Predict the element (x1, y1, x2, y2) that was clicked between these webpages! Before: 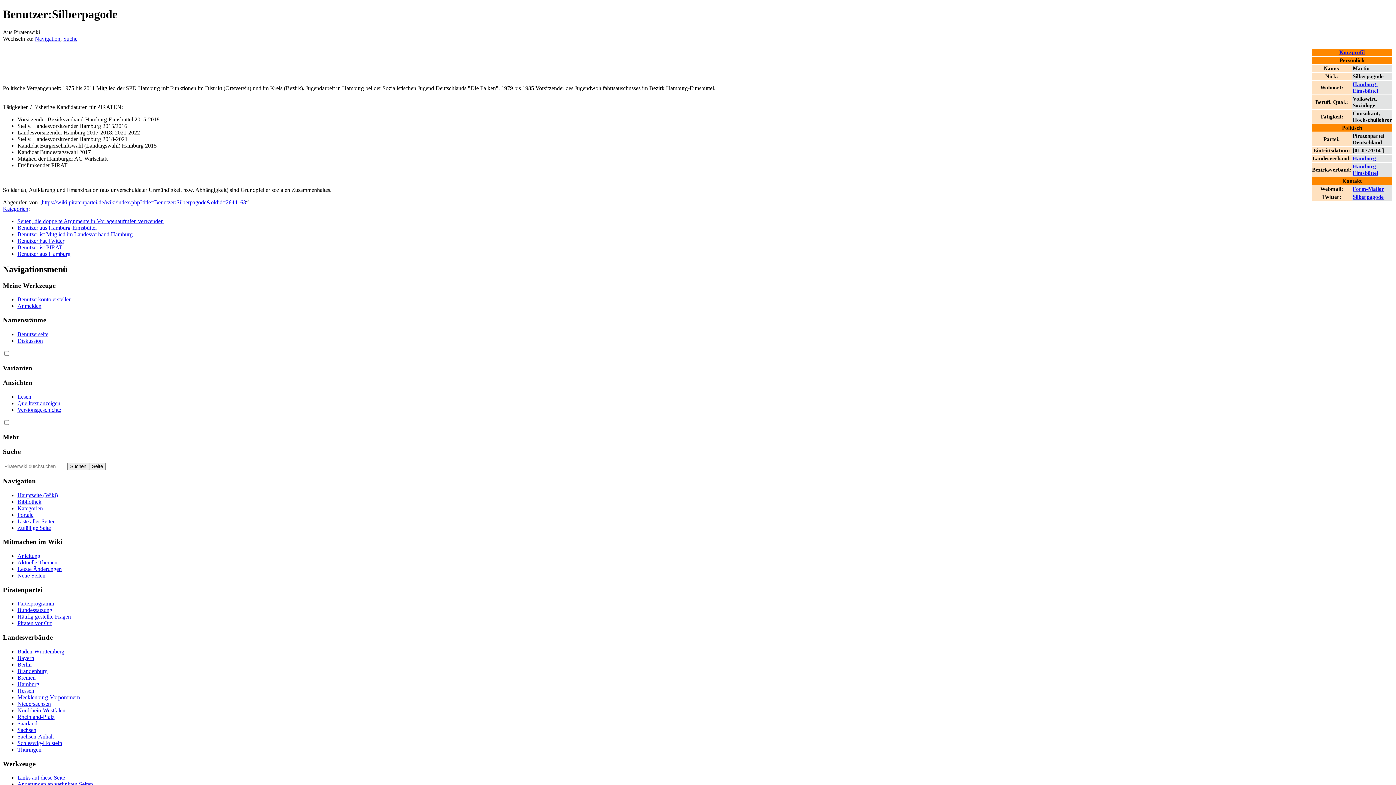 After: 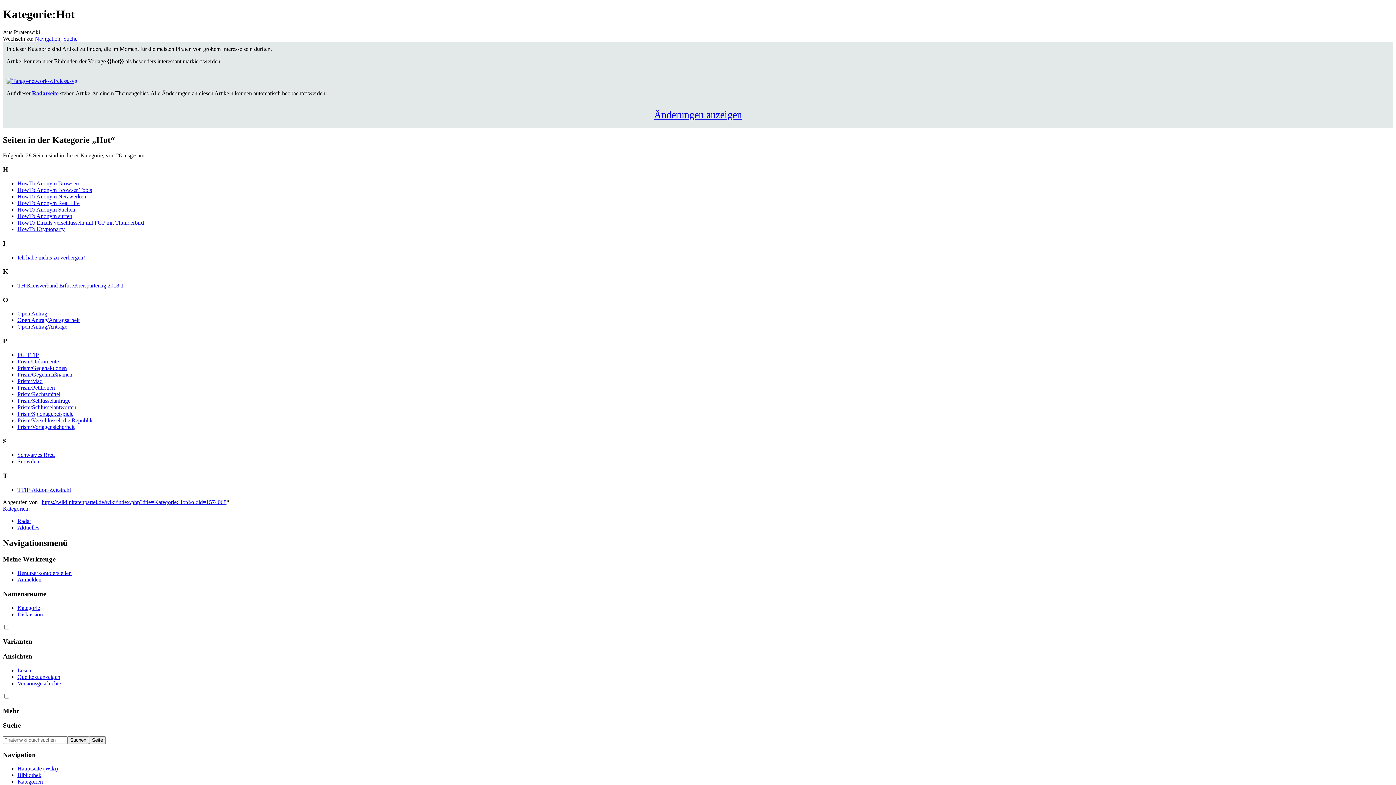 Action: label: Aktuelle Themen bbox: (17, 559, 57, 565)